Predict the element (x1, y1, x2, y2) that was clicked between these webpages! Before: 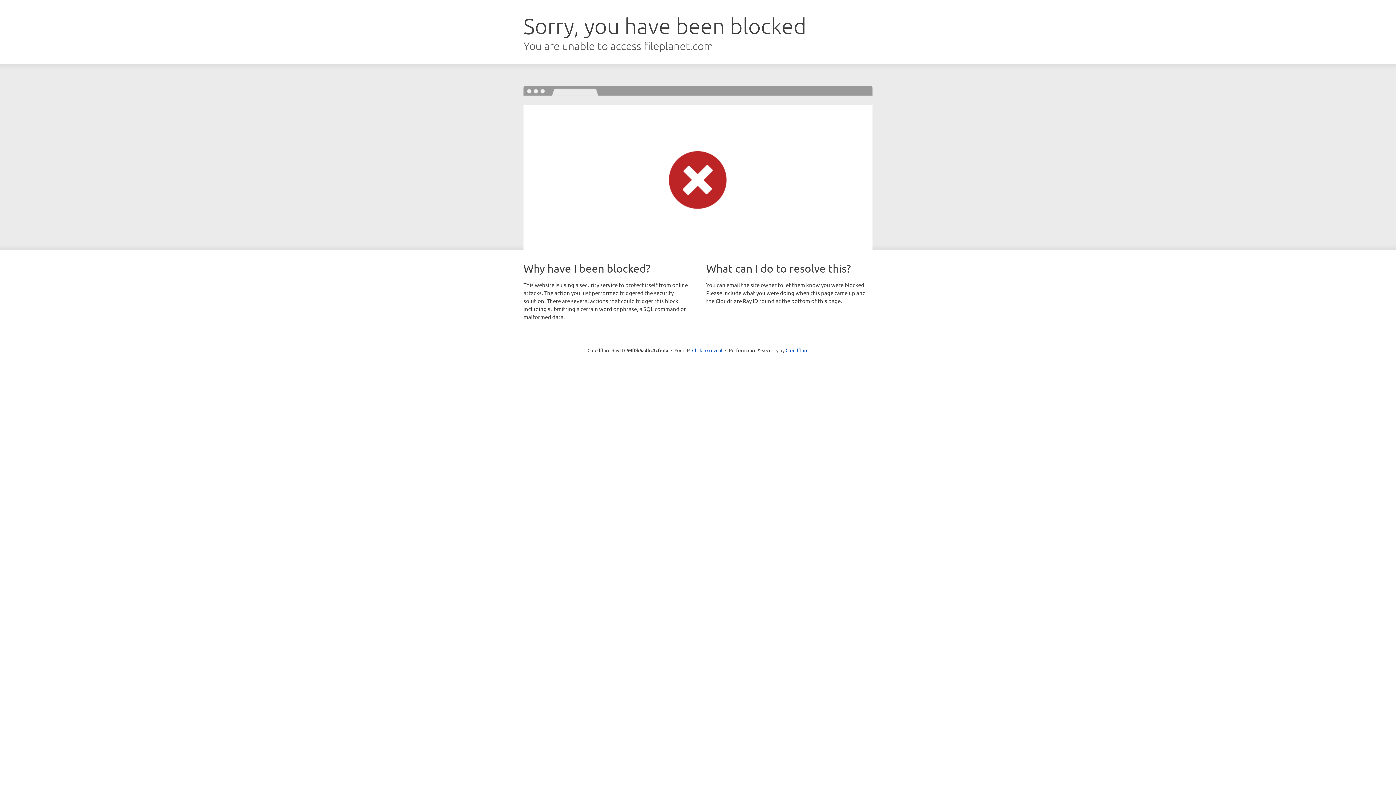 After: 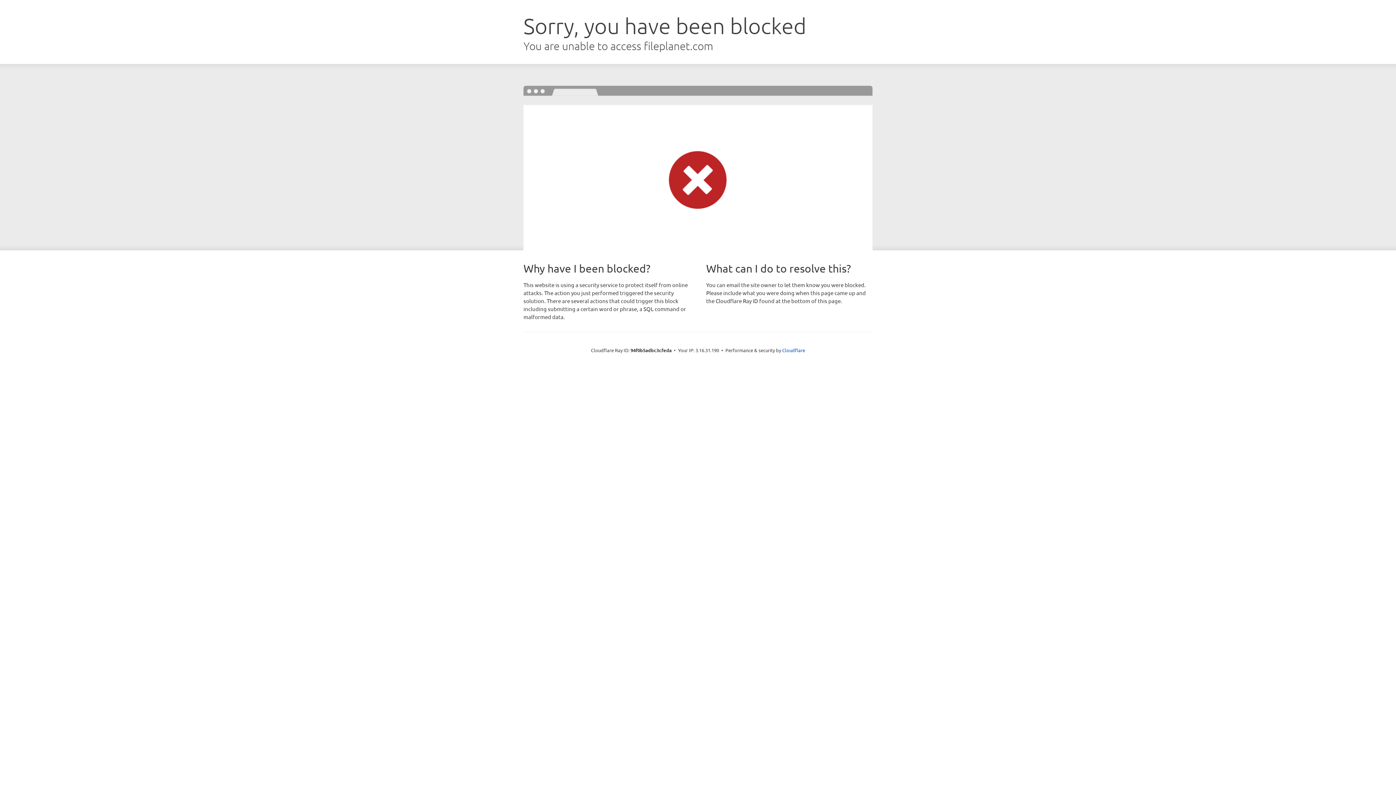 Action: bbox: (692, 346, 722, 353) label: Click to reveal